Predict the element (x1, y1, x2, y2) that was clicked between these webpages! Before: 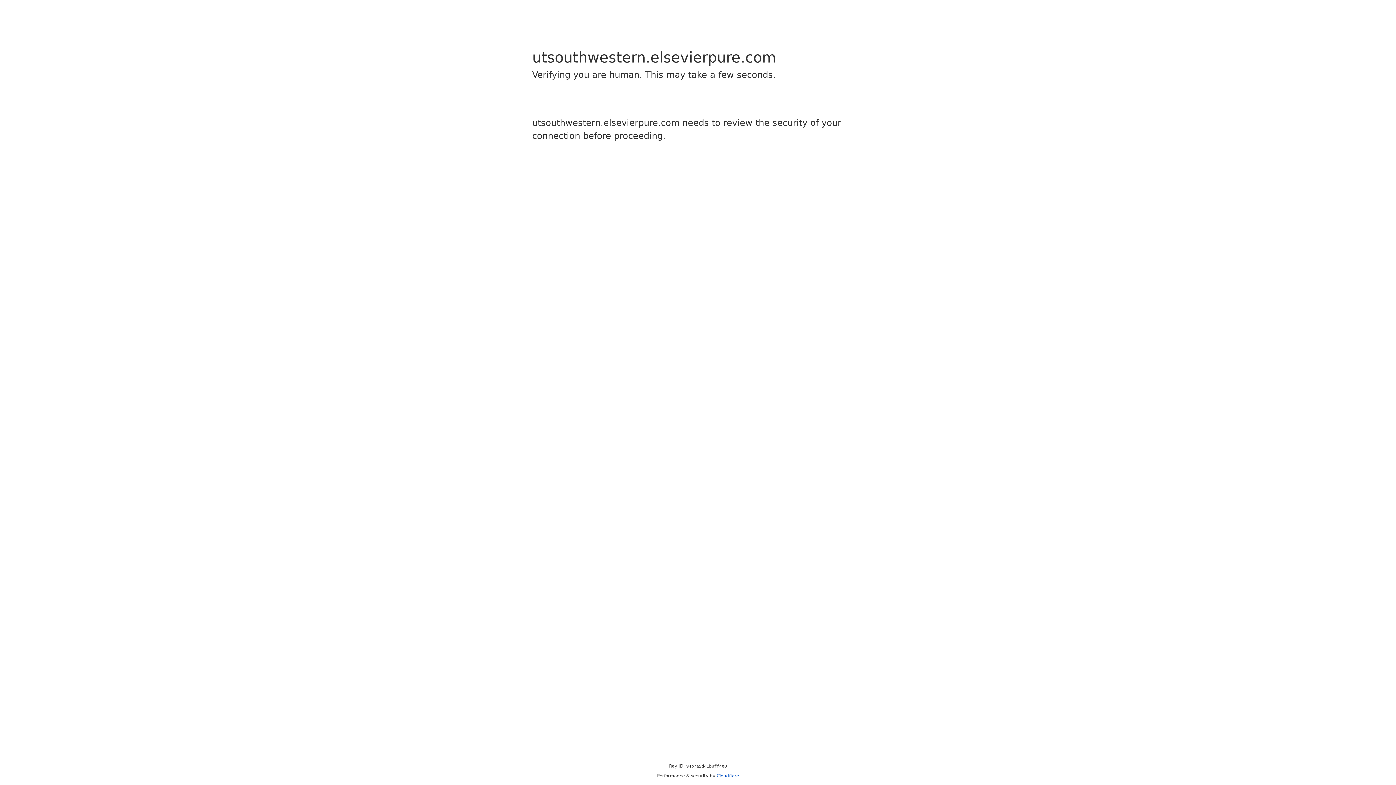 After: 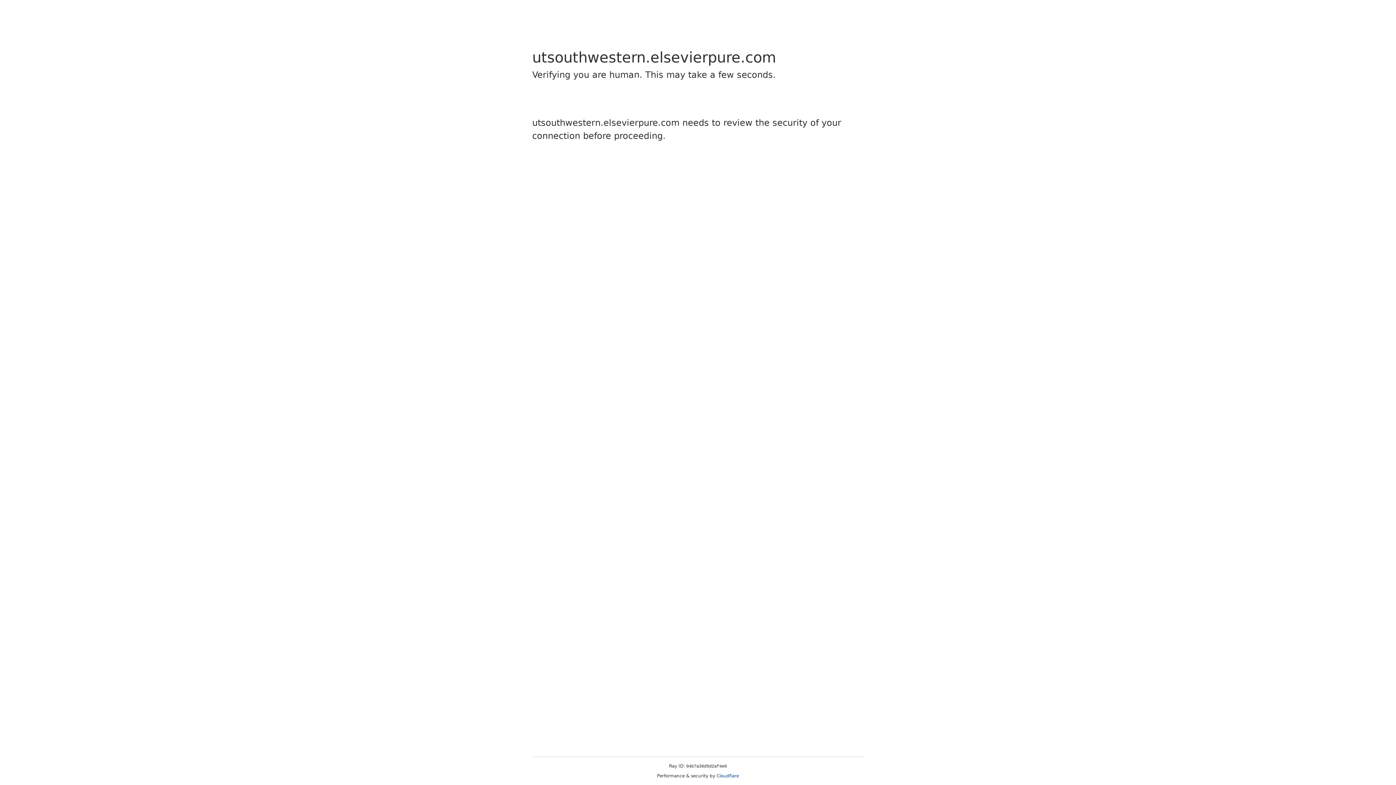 Action: bbox: (716, 773, 739, 778) label: Cloudflare